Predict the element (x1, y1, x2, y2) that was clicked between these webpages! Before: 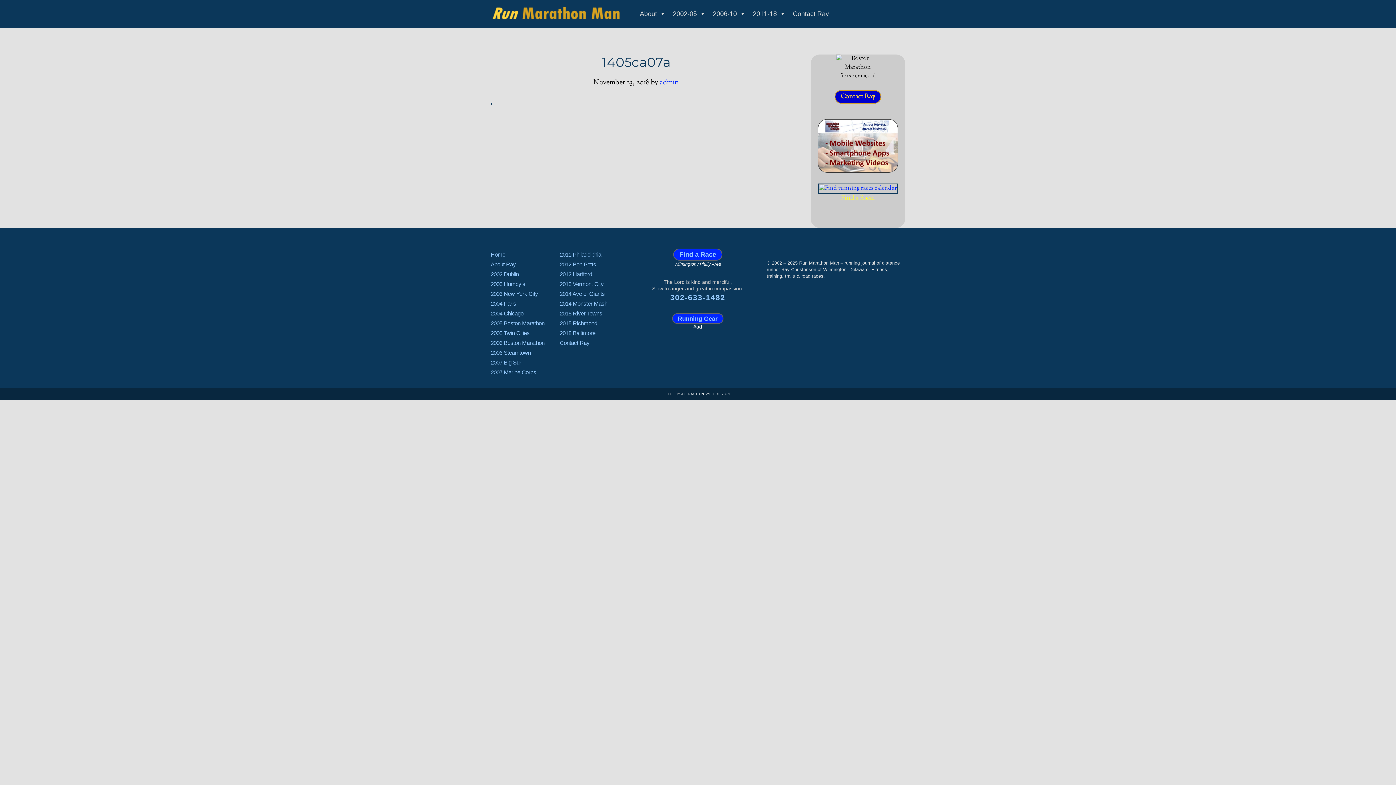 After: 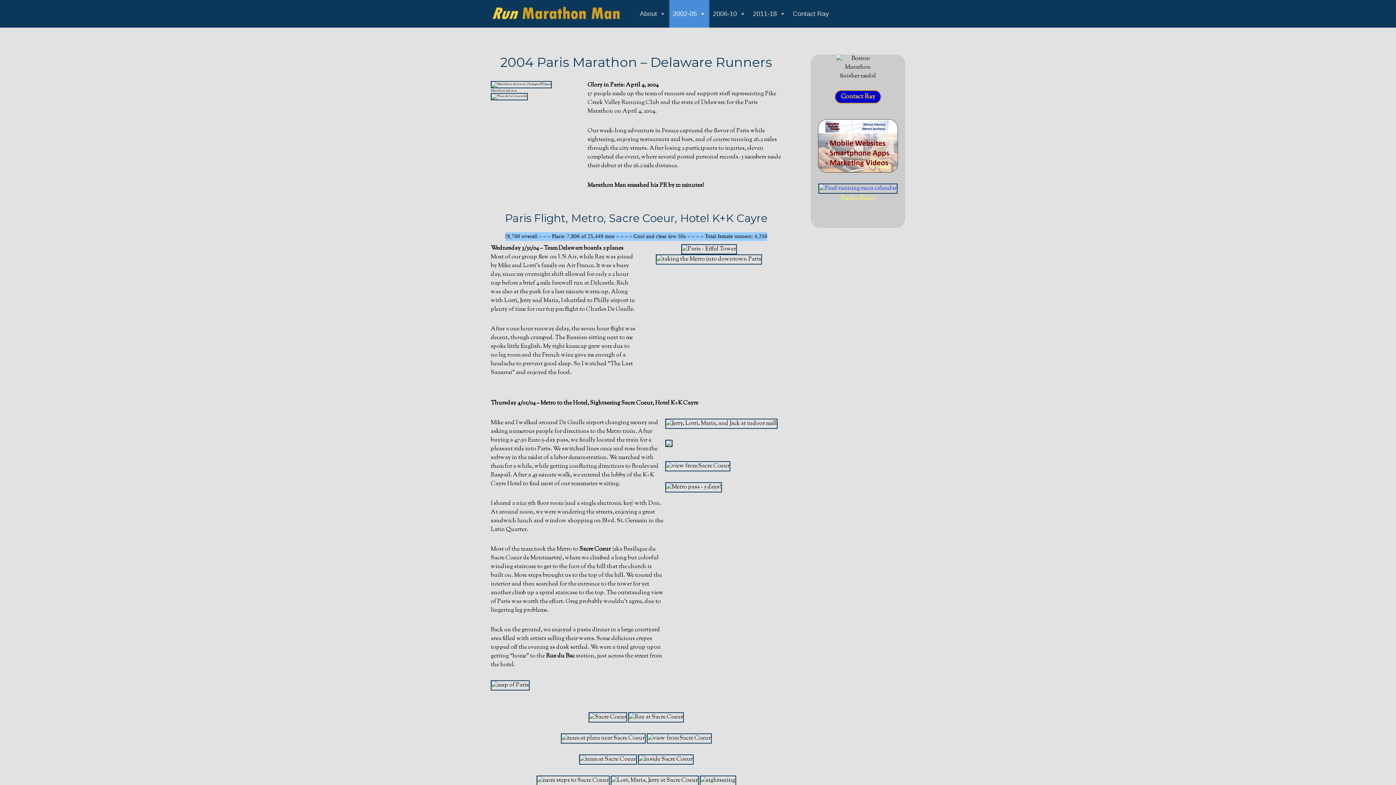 Action: label: 2004 Paris bbox: (490, 300, 516, 306)